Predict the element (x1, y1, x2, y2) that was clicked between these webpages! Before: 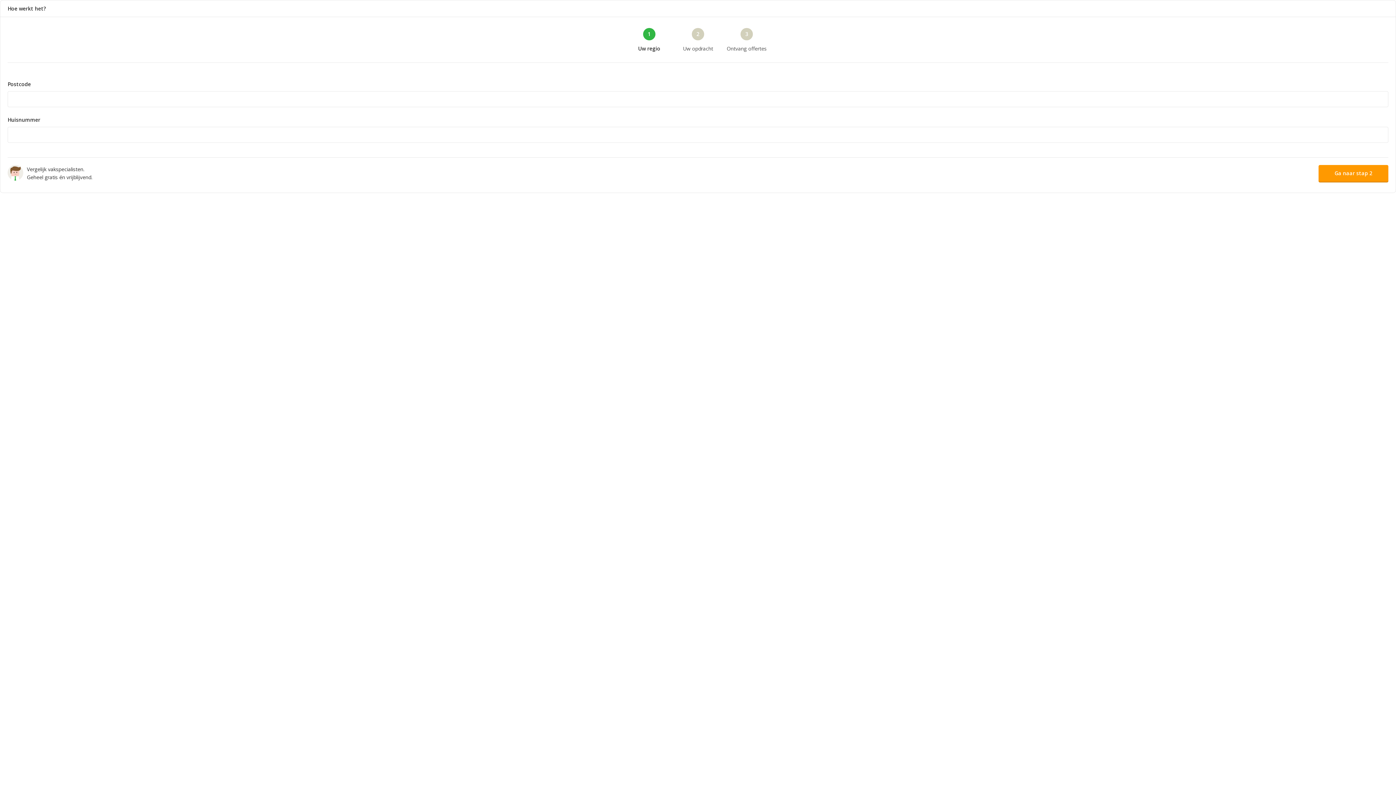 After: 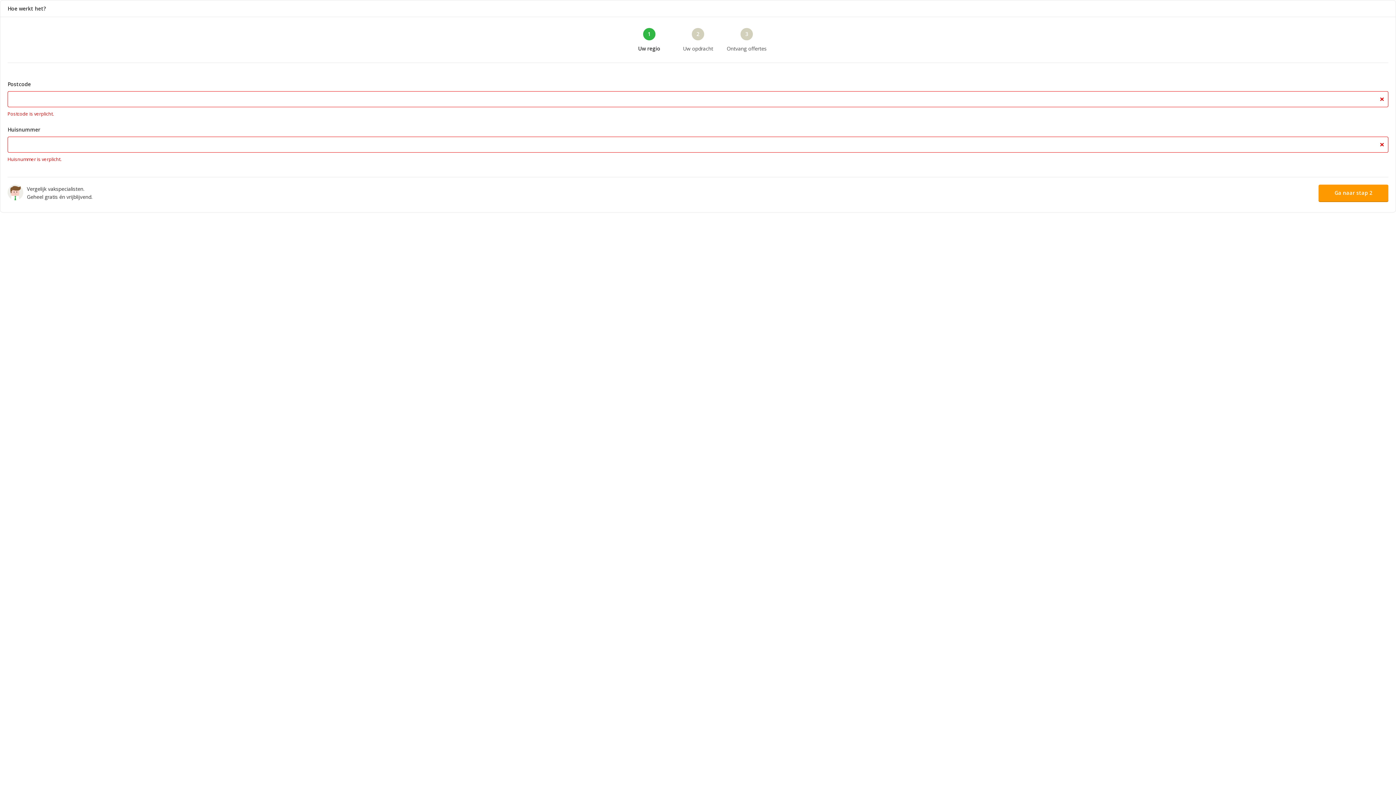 Action: bbox: (1318, 165, 1388, 181) label: Ga naar stap 2